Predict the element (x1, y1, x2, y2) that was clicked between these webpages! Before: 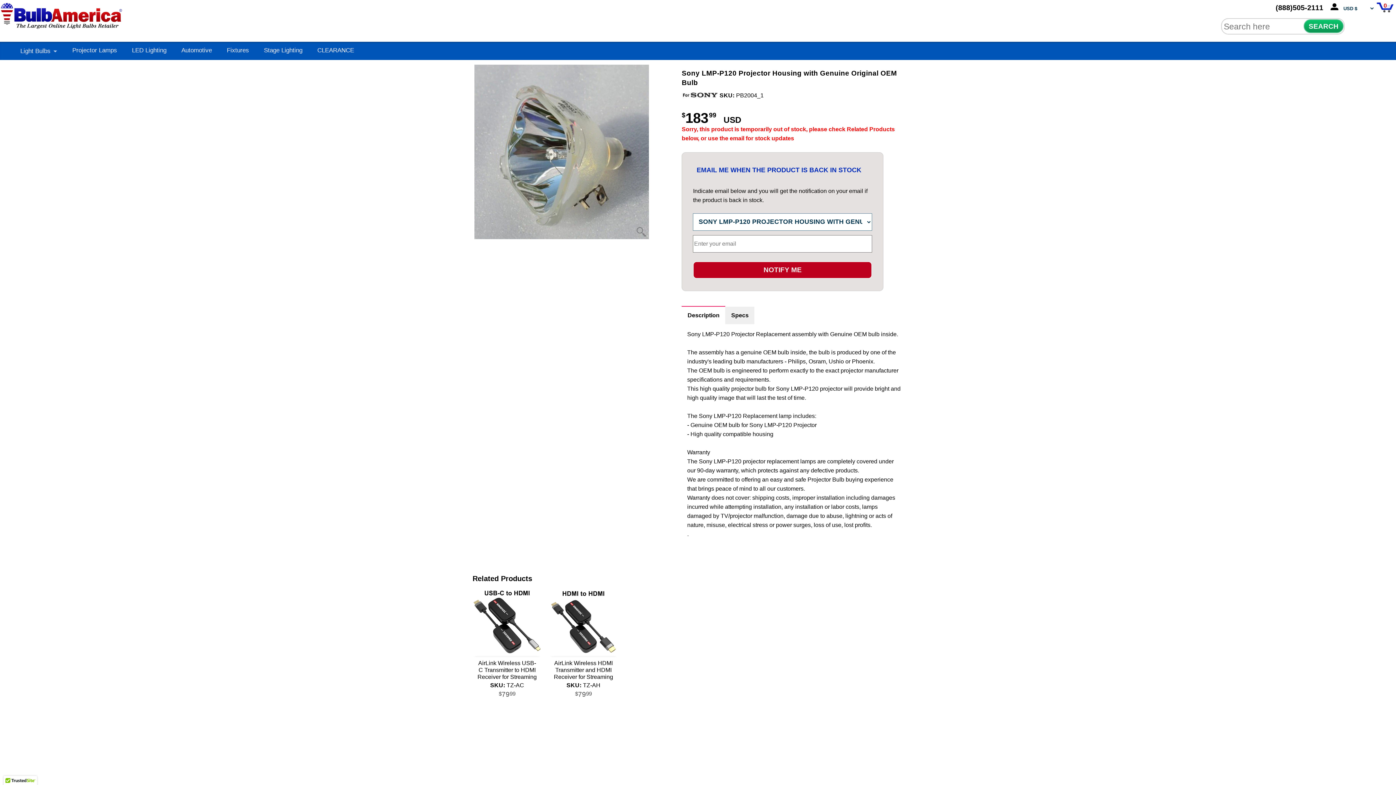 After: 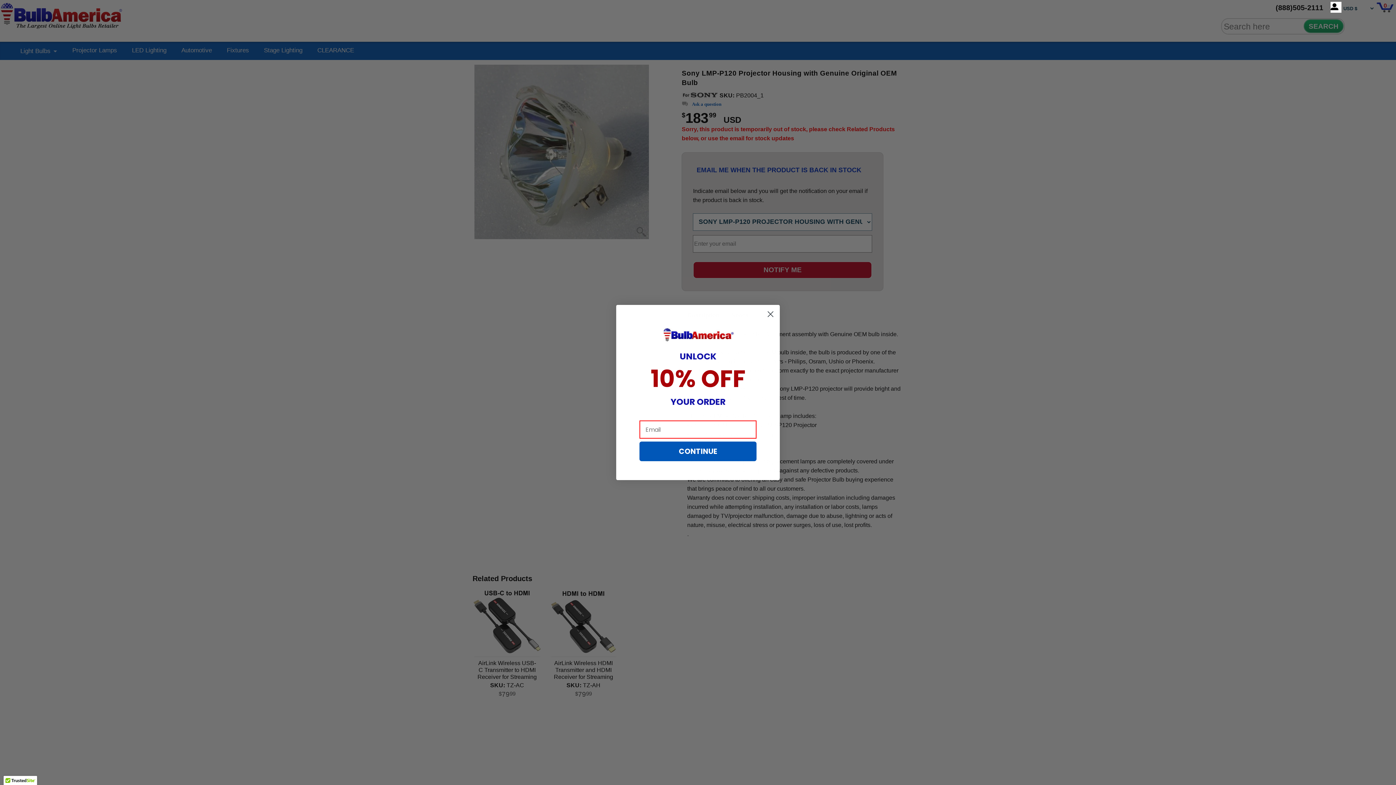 Action: bbox: (1276, 3, 1323, 11) label: call on 8885052111